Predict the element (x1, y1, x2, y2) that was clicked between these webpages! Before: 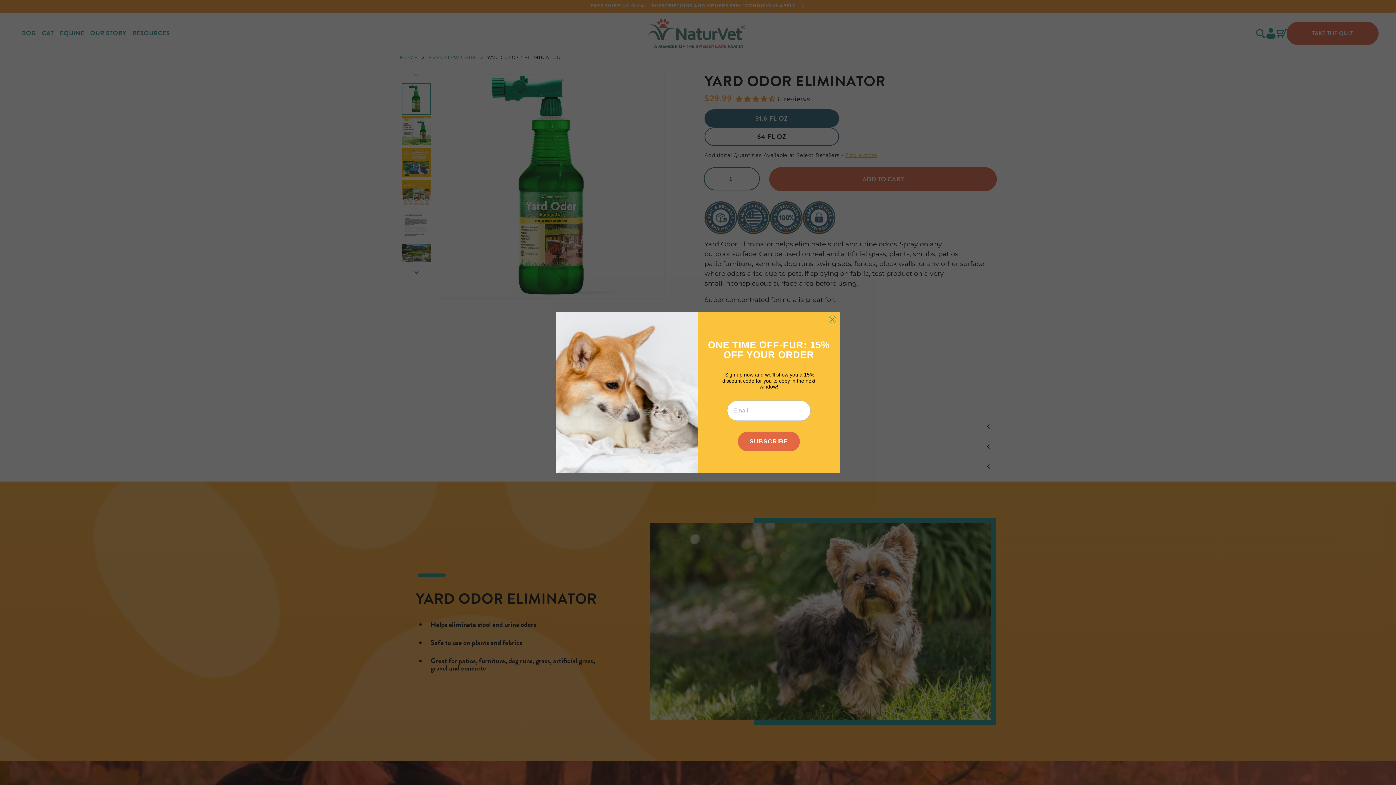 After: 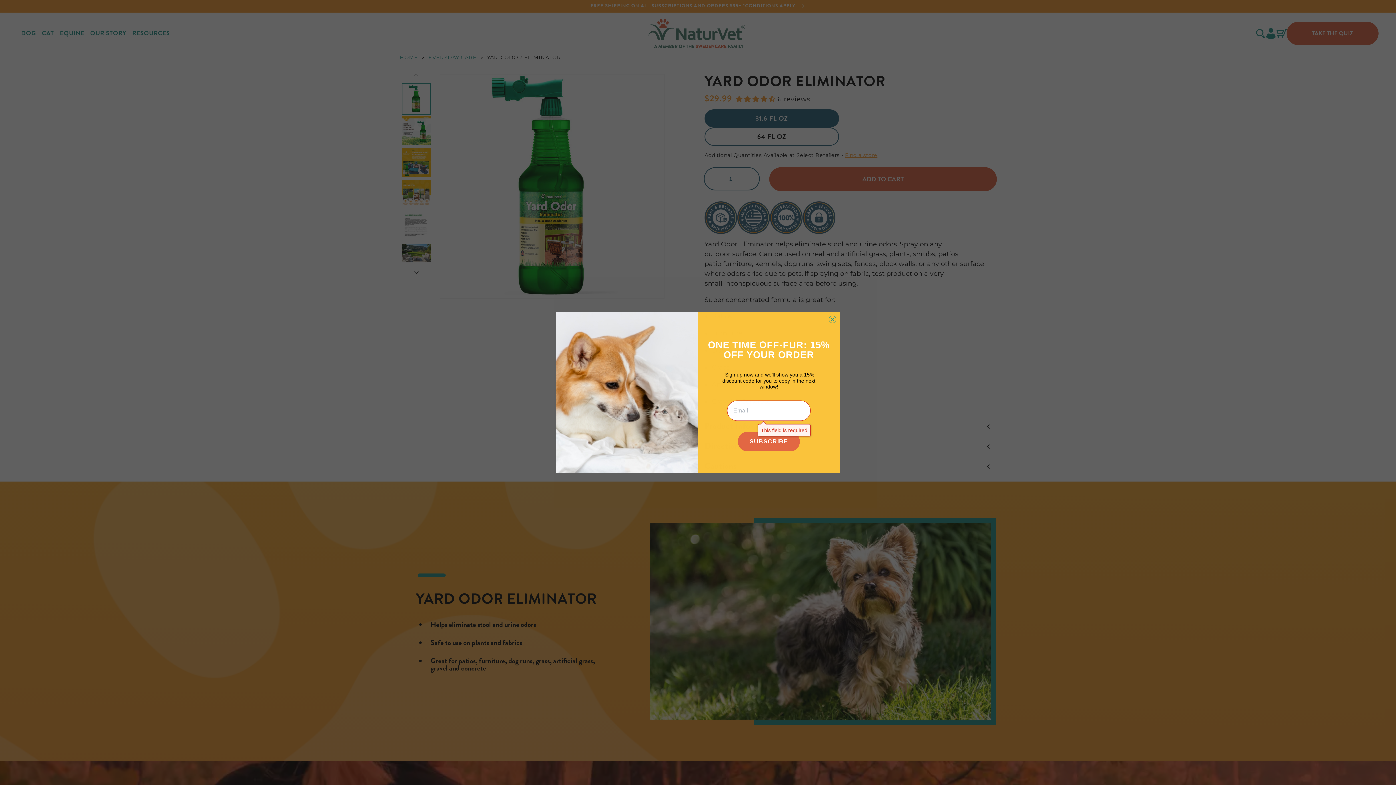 Action: bbox: (738, 431, 800, 451) label: SUBSCRIBE